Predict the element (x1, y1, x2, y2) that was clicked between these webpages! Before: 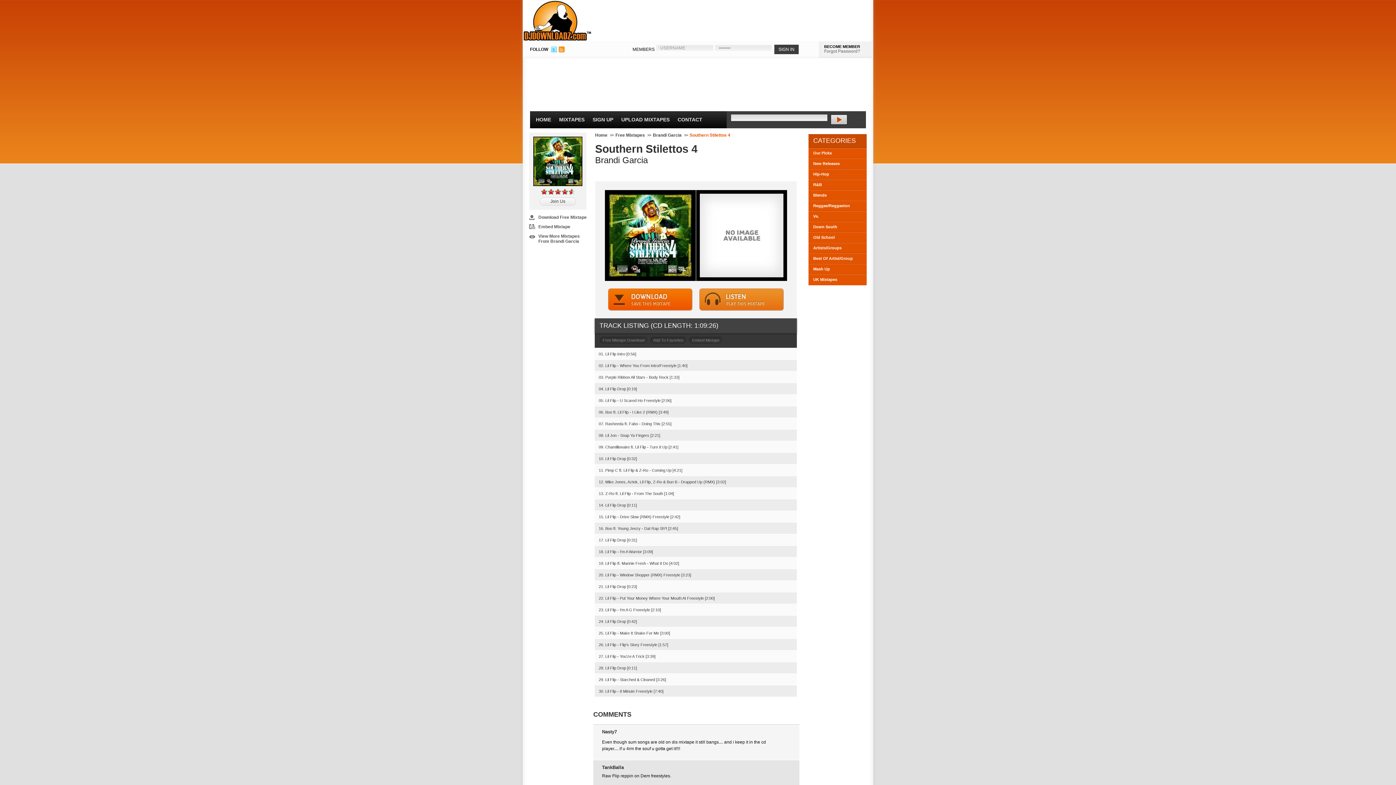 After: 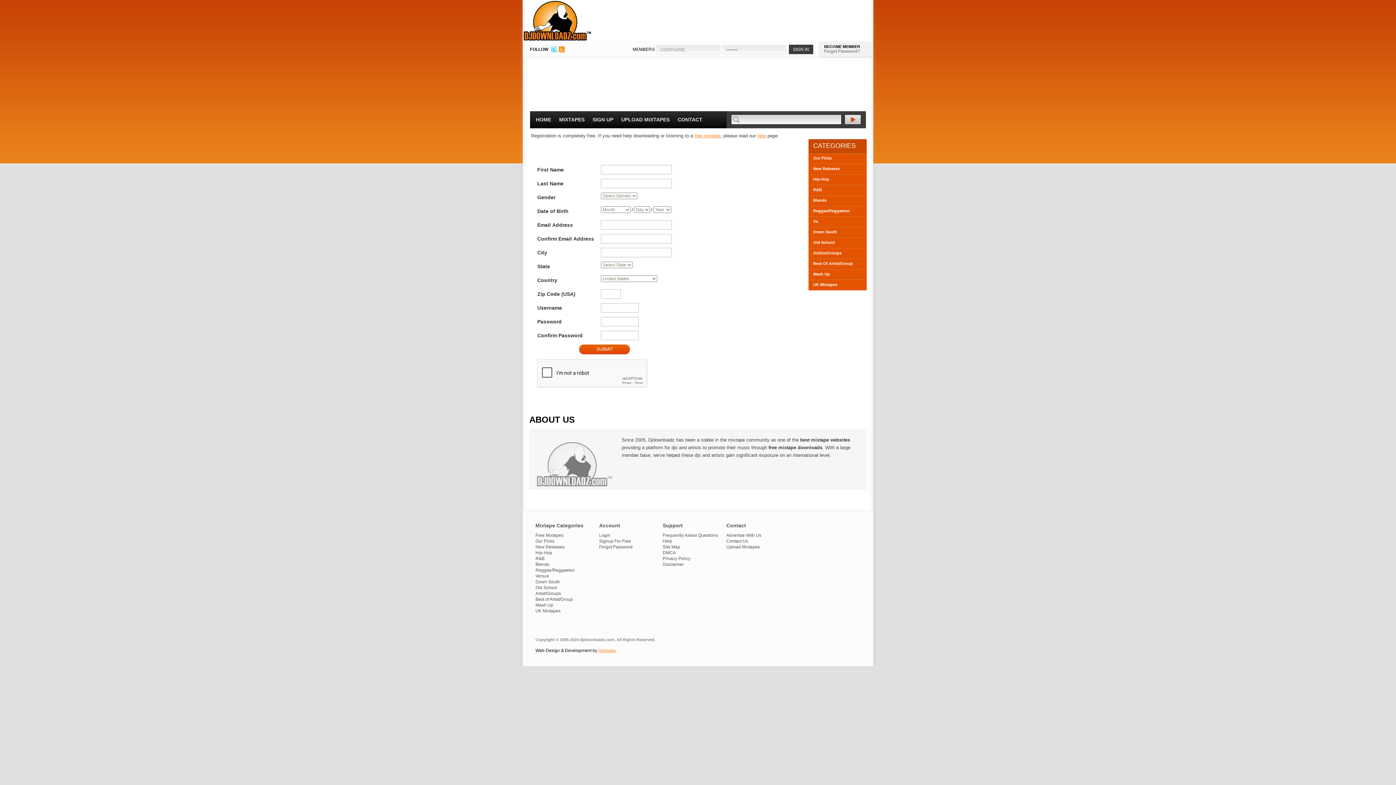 Action: label: SIGN UP bbox: (592, 116, 613, 122)